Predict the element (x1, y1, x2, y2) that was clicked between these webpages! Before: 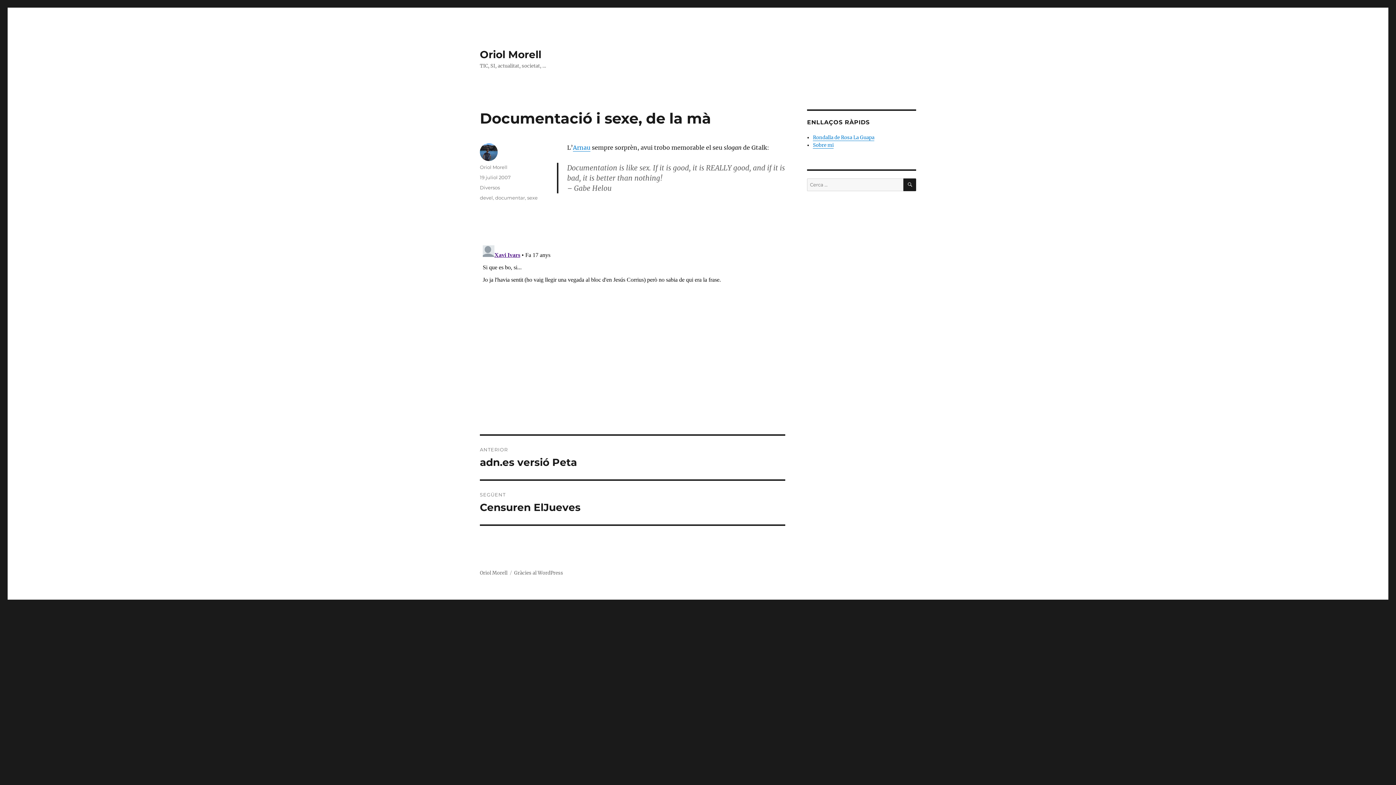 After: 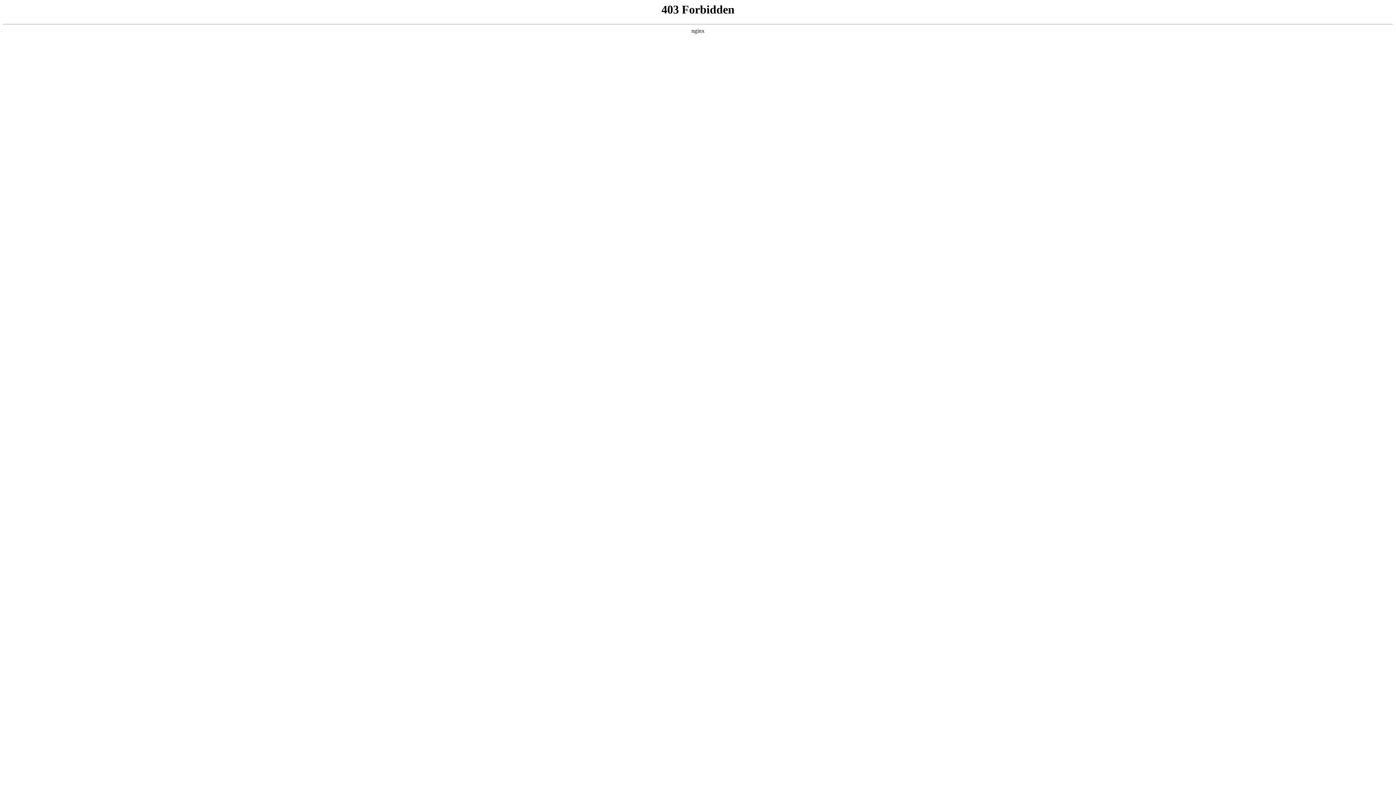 Action: bbox: (514, 570, 563, 576) label: Gràcies al WordPress